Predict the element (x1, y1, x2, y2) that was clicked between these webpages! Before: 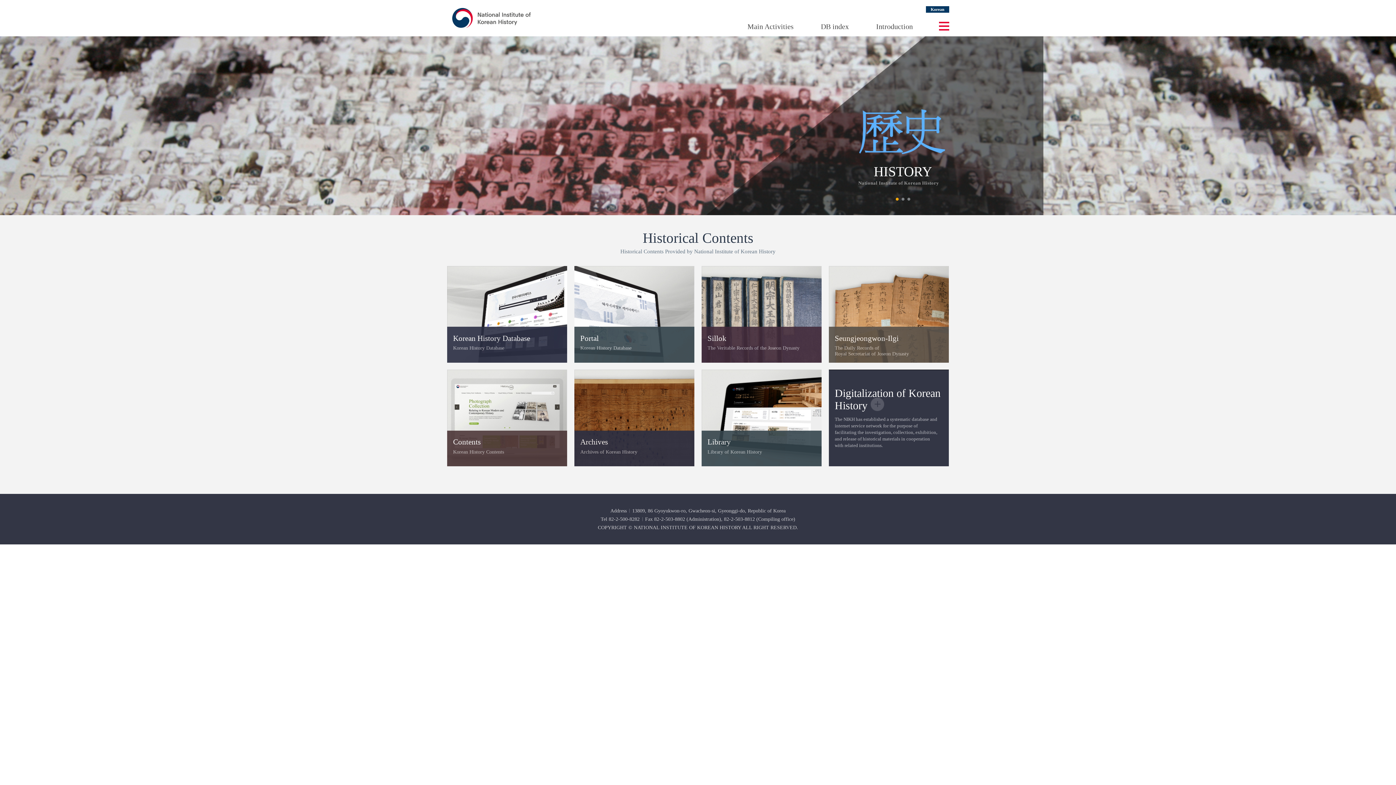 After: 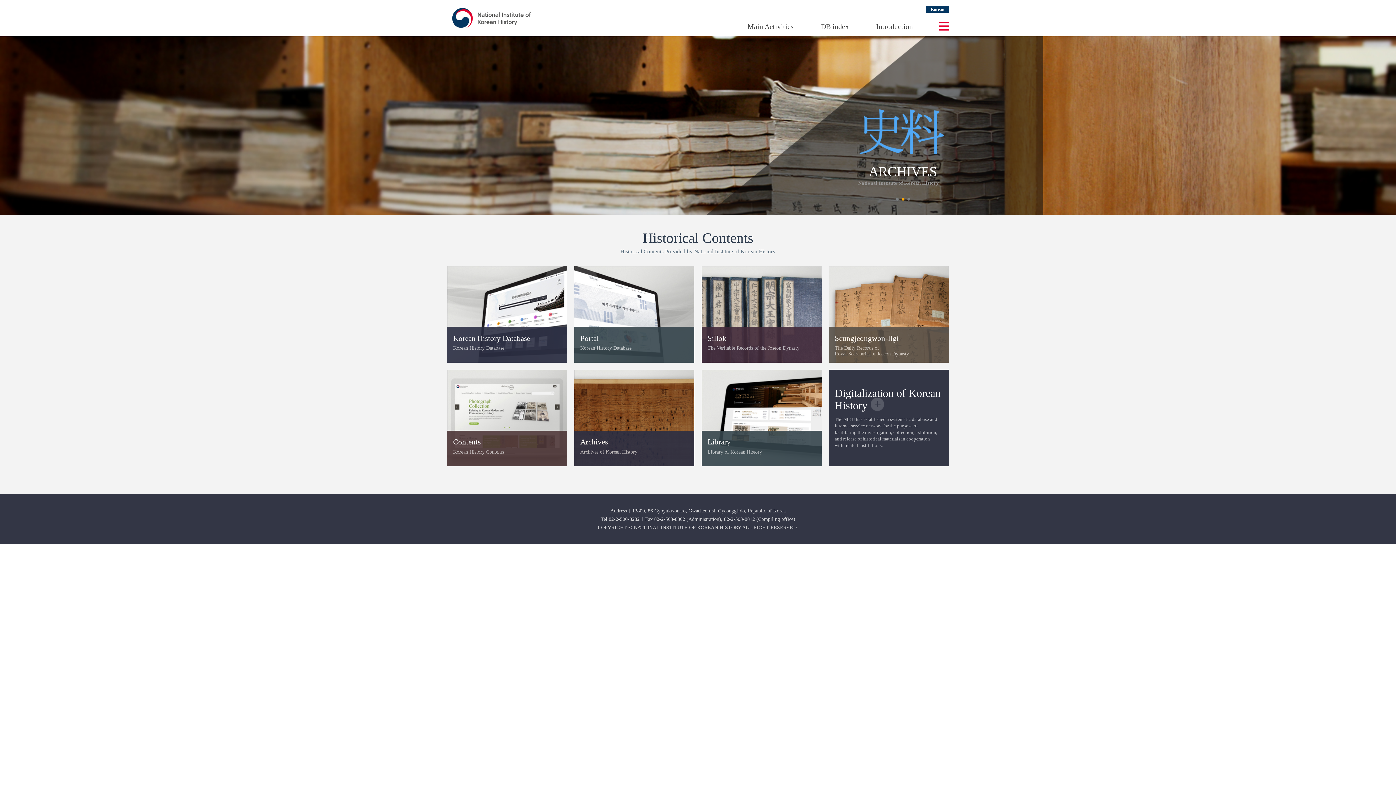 Action: label: 2 bbox: (901, 197, 904, 200)